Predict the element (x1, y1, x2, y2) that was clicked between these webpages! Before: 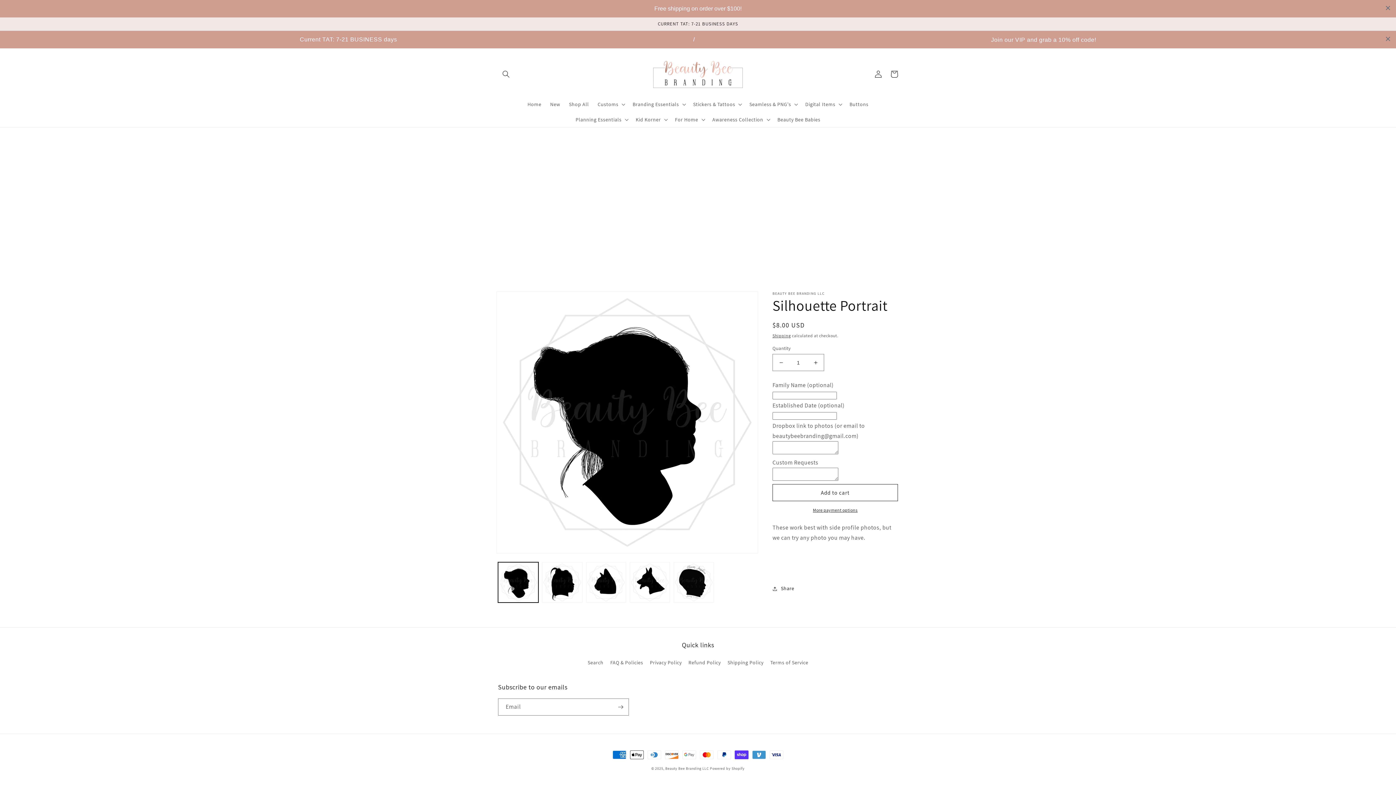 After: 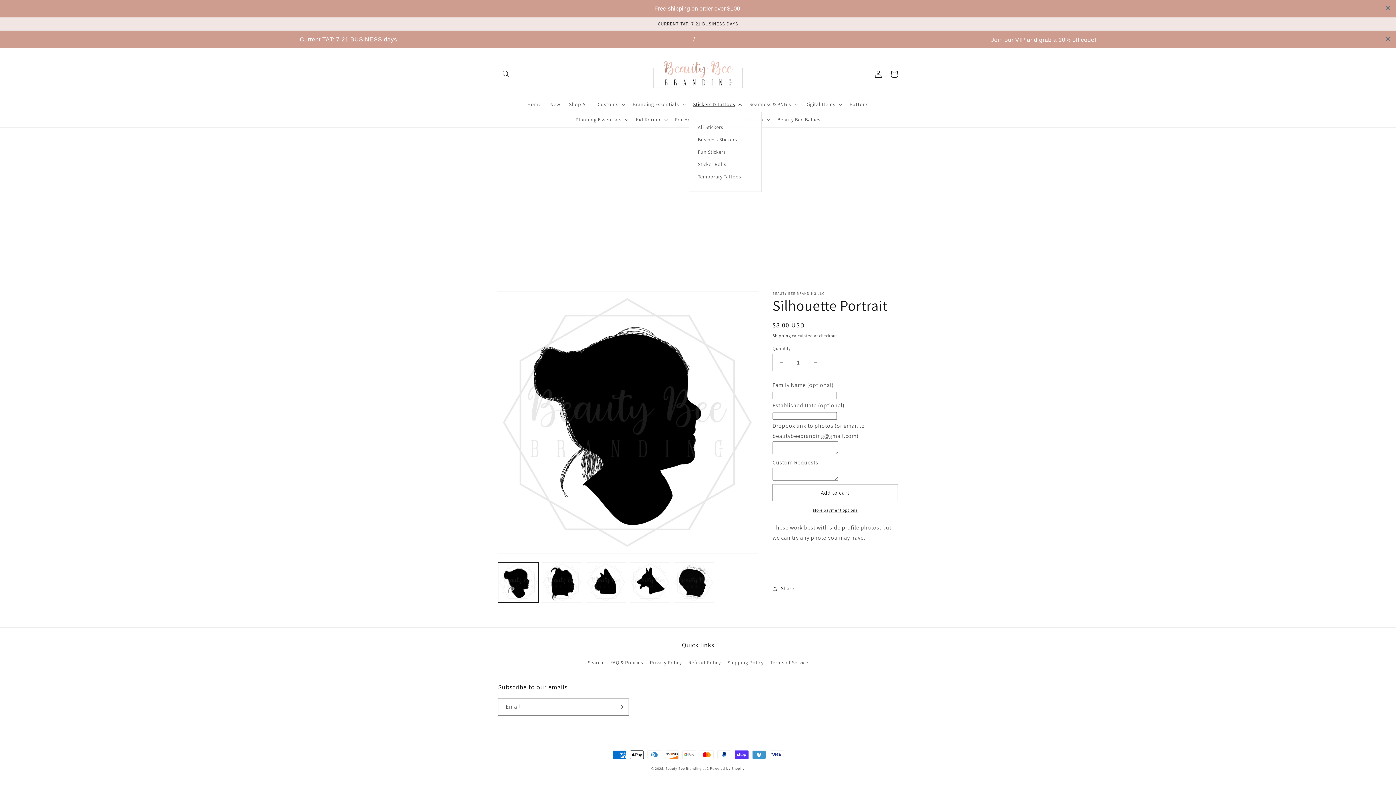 Action: bbox: (688, 61, 745, 77) label: Stickers & Tattoos